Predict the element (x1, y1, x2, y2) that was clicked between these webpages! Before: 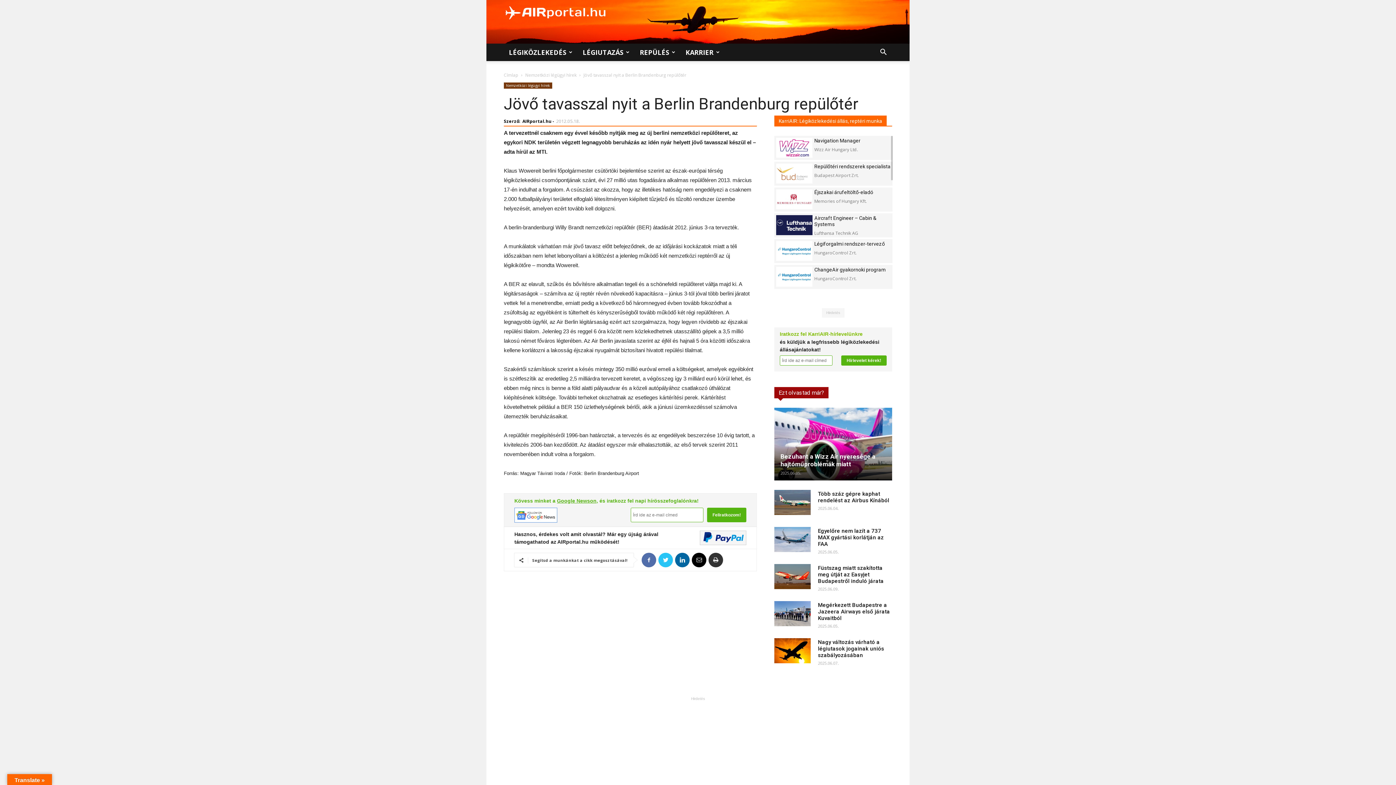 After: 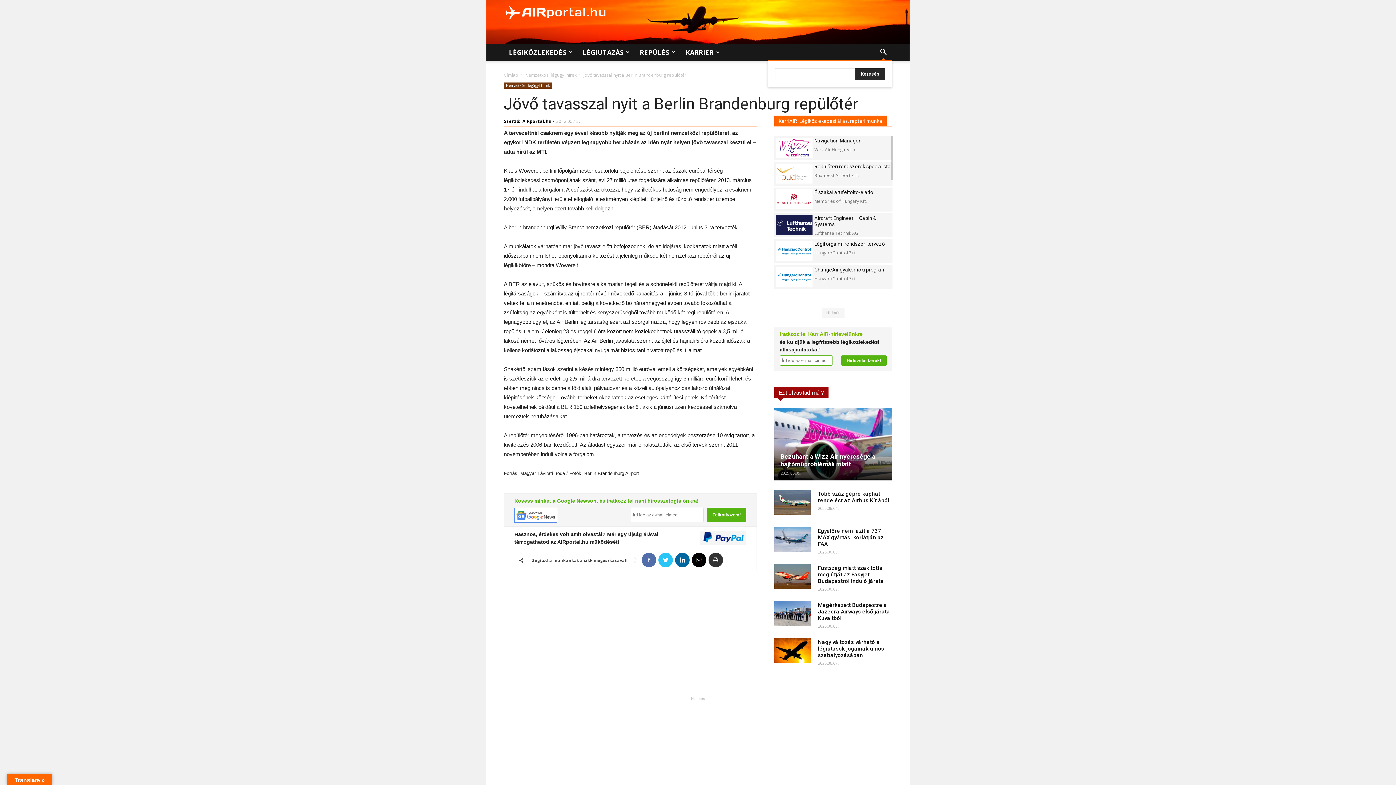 Action: bbox: (874, 49, 892, 56)